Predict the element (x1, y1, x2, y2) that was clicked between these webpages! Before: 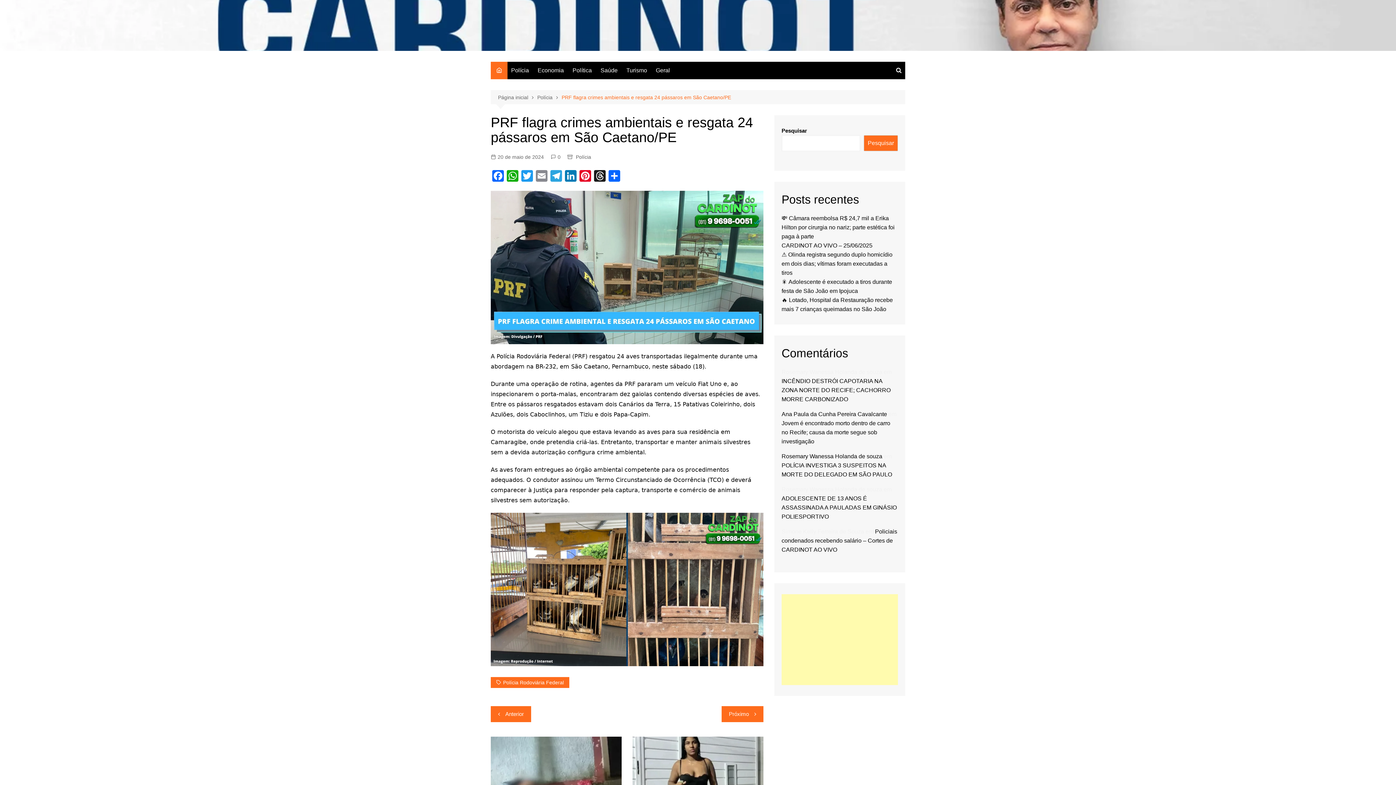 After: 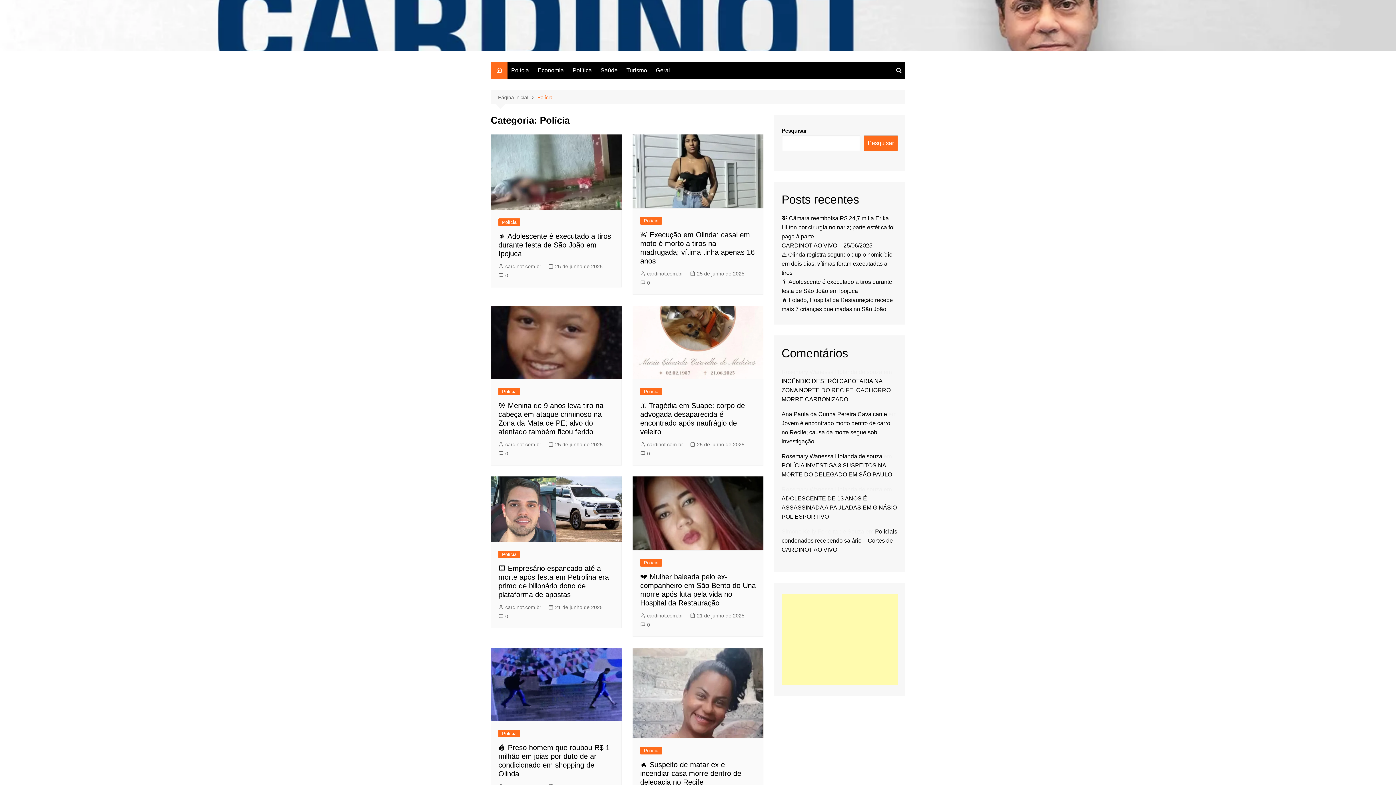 Action: label: Polícia bbox: (507, 61, 532, 79)